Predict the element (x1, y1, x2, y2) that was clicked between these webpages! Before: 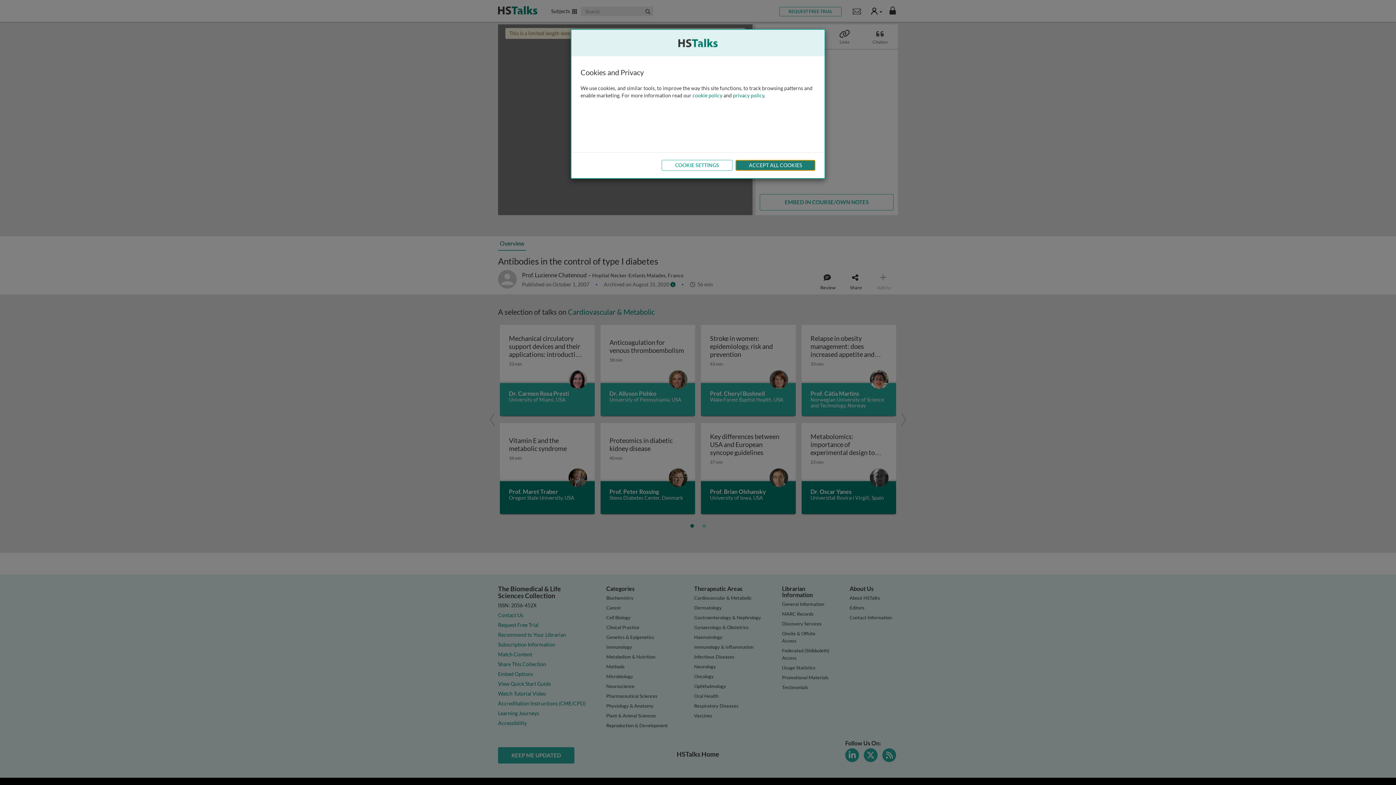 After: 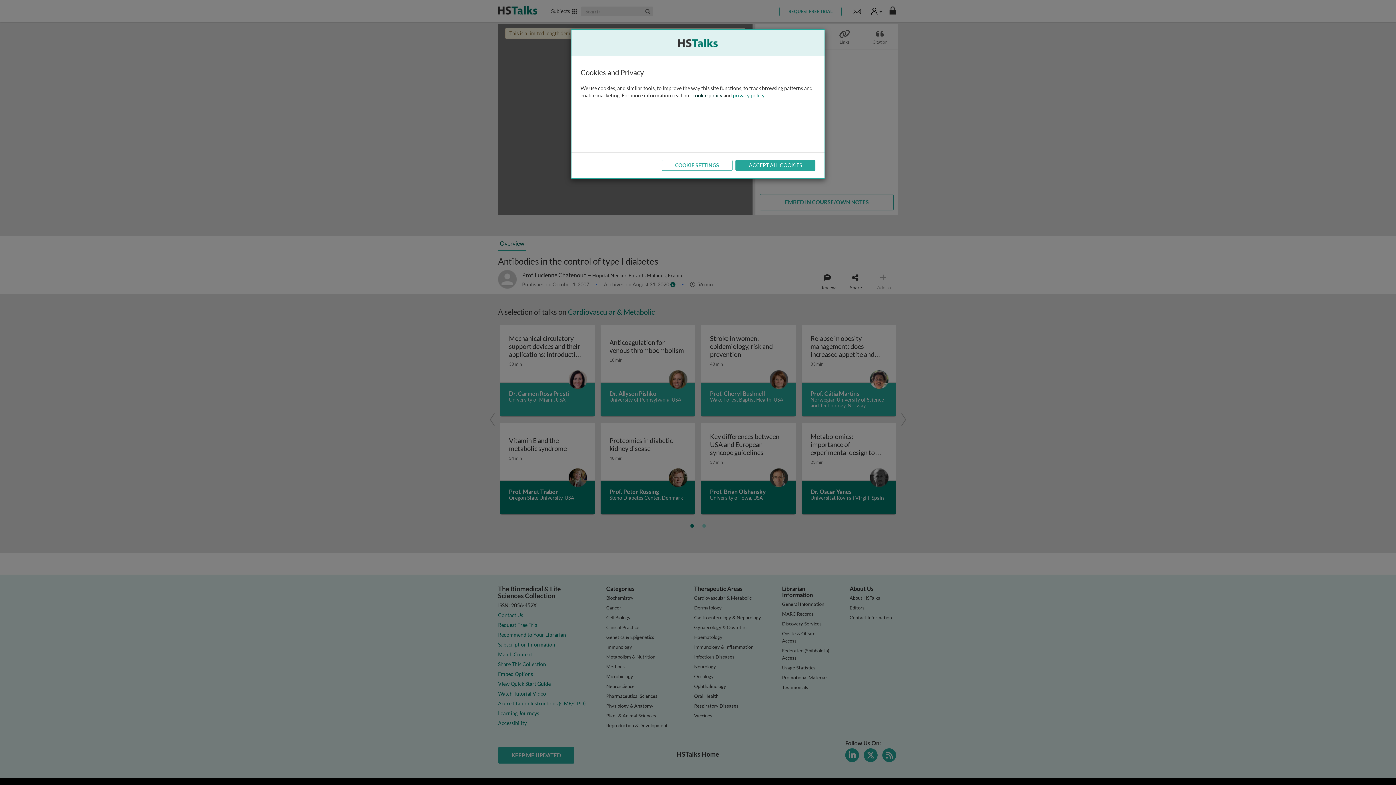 Action: bbox: (692, 92, 722, 98) label: cookie policy